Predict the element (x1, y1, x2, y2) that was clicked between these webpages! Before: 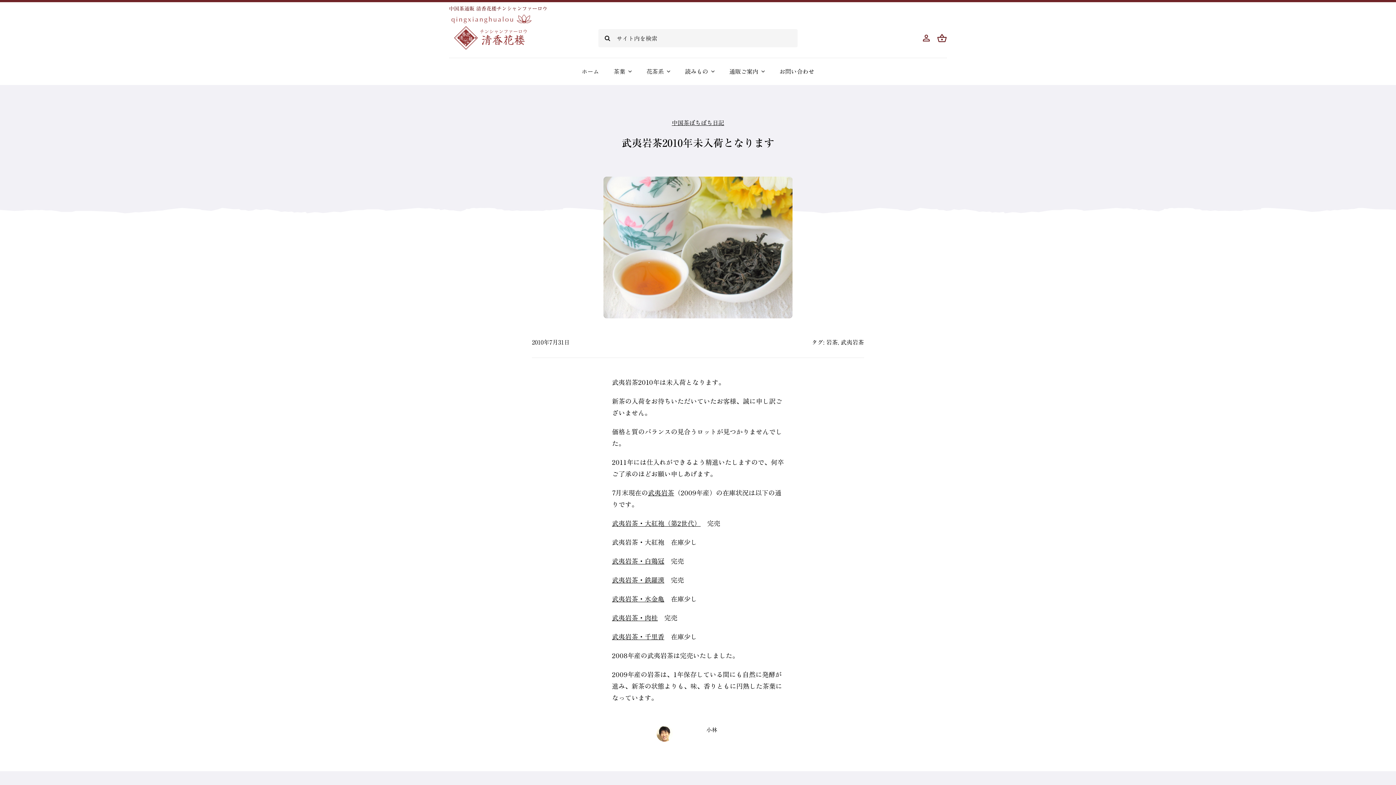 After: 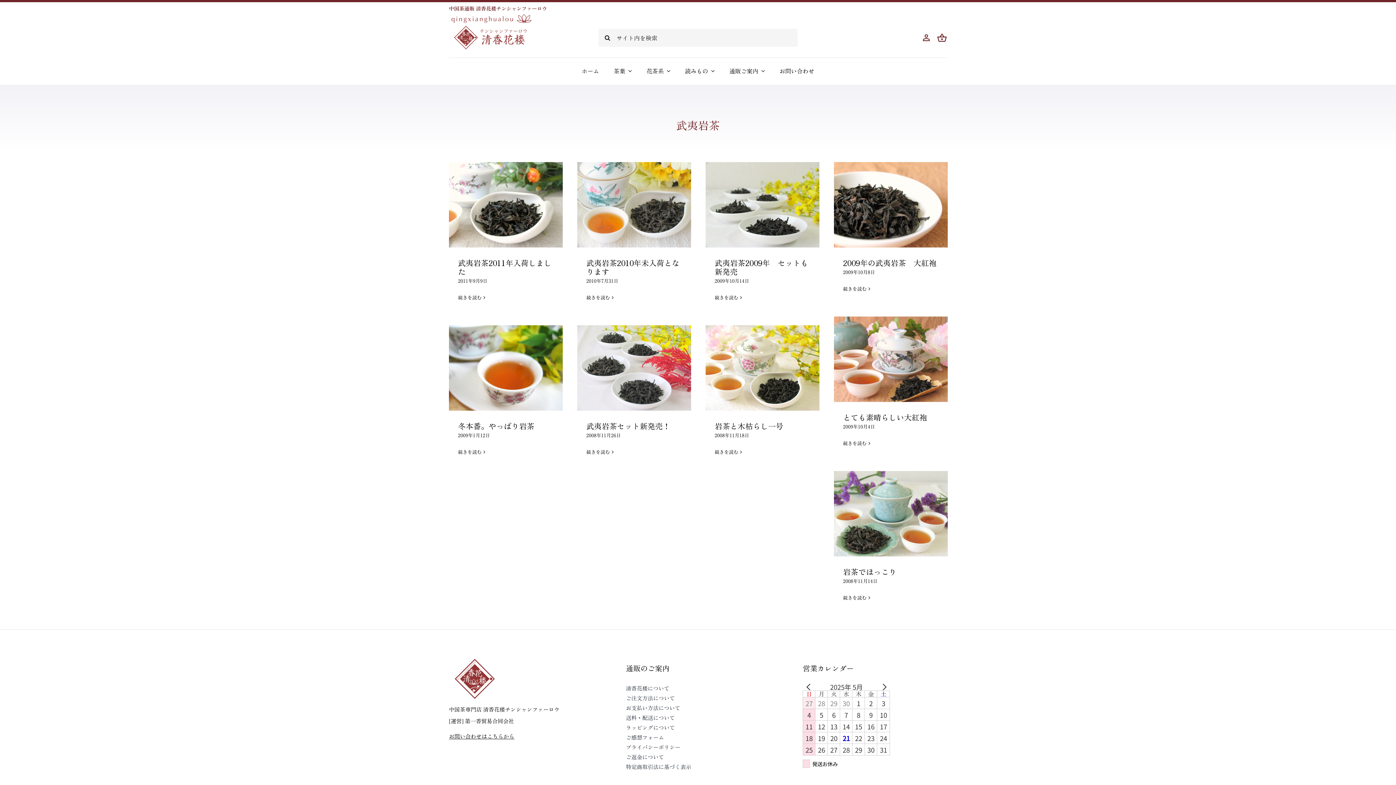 Action: bbox: (840, 339, 864, 345) label: 武夷岩茶